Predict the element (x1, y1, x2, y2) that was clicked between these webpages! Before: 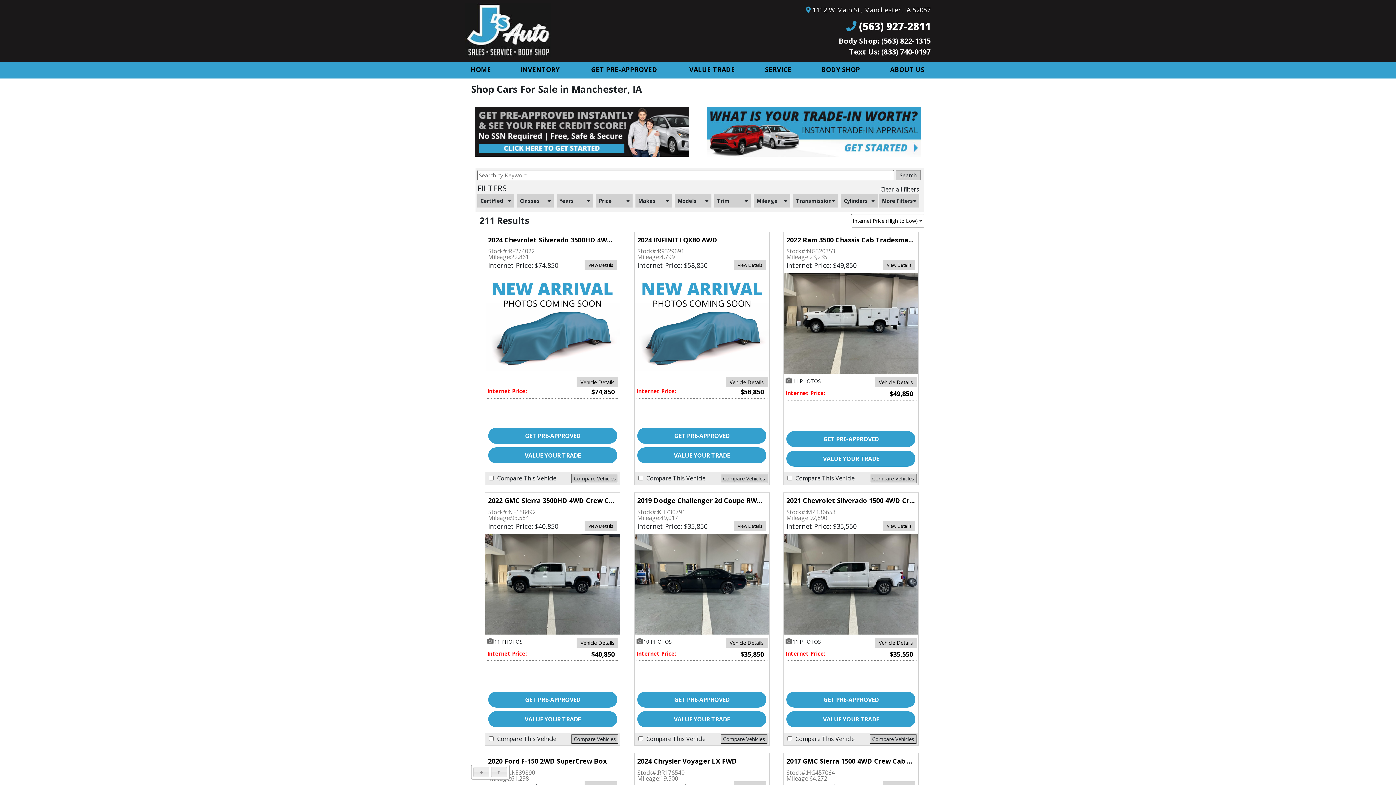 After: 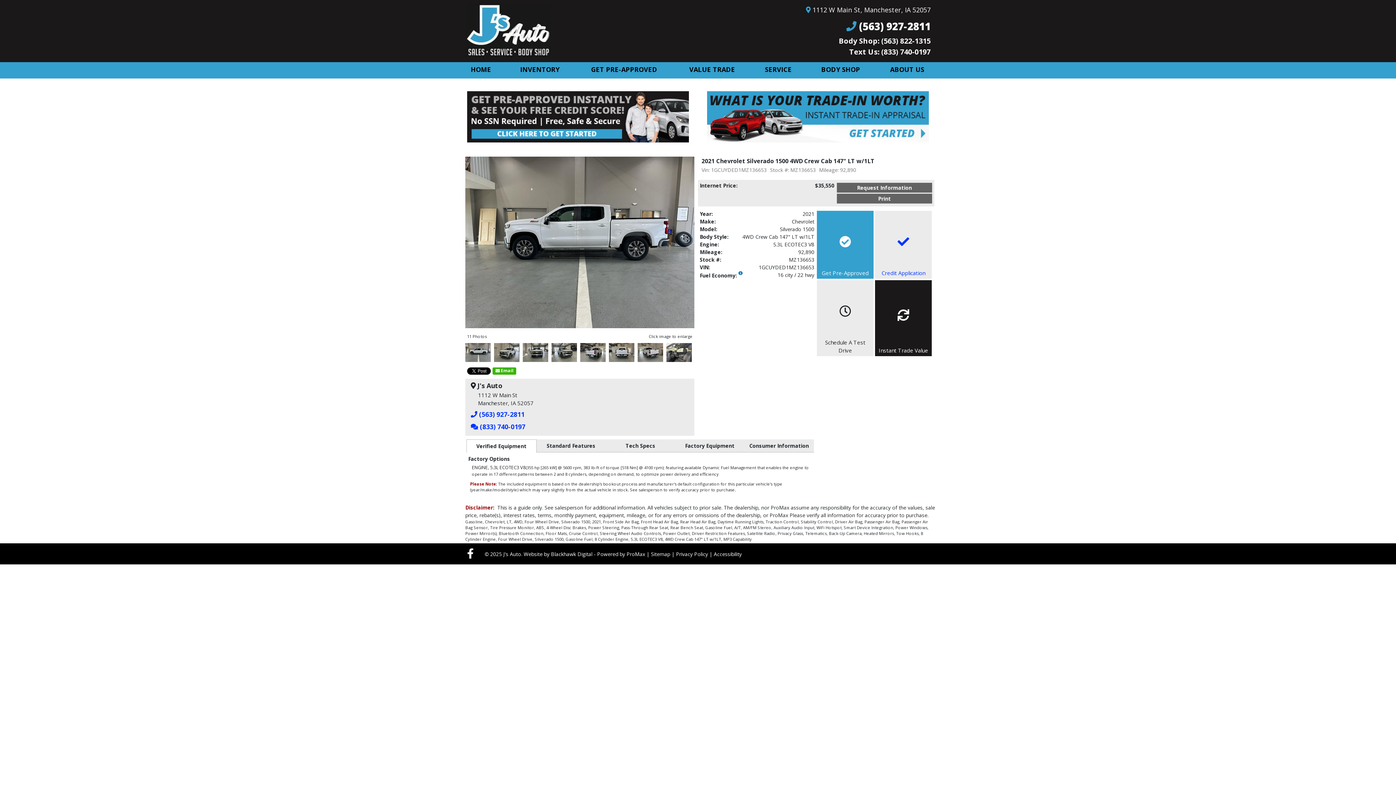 Action: bbox: (783, 630, 918, 636)